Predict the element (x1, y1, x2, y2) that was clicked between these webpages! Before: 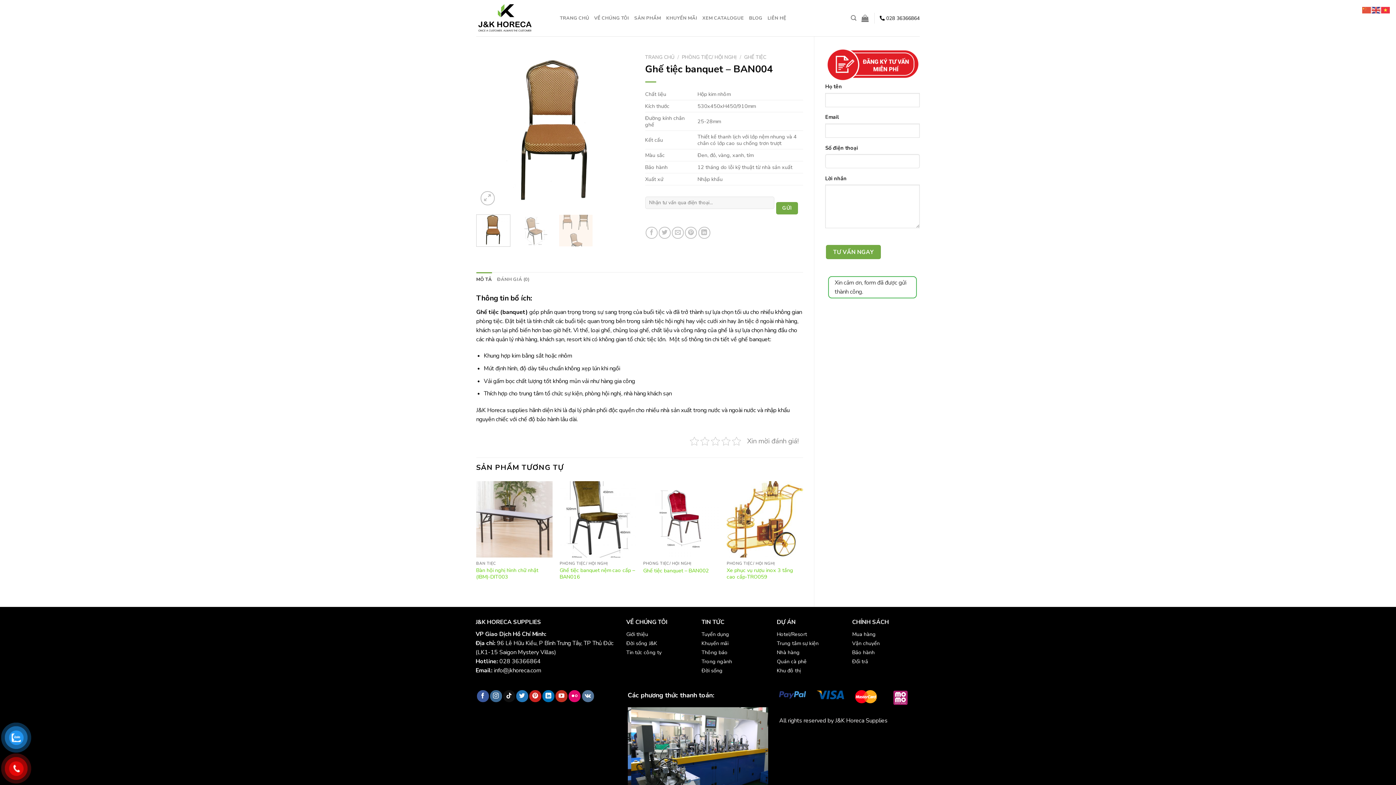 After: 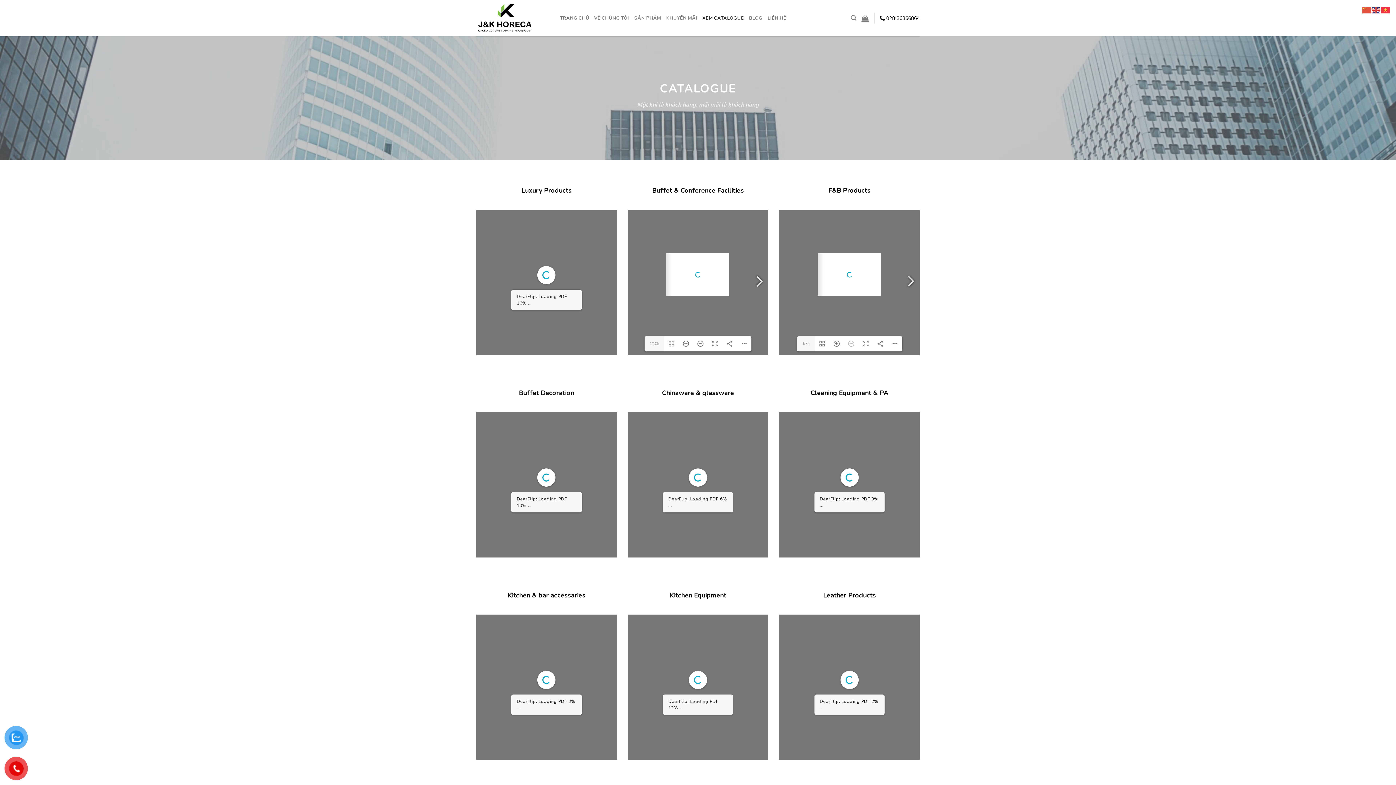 Action: label: XEM CATALOGUE bbox: (702, 10, 744, 25)